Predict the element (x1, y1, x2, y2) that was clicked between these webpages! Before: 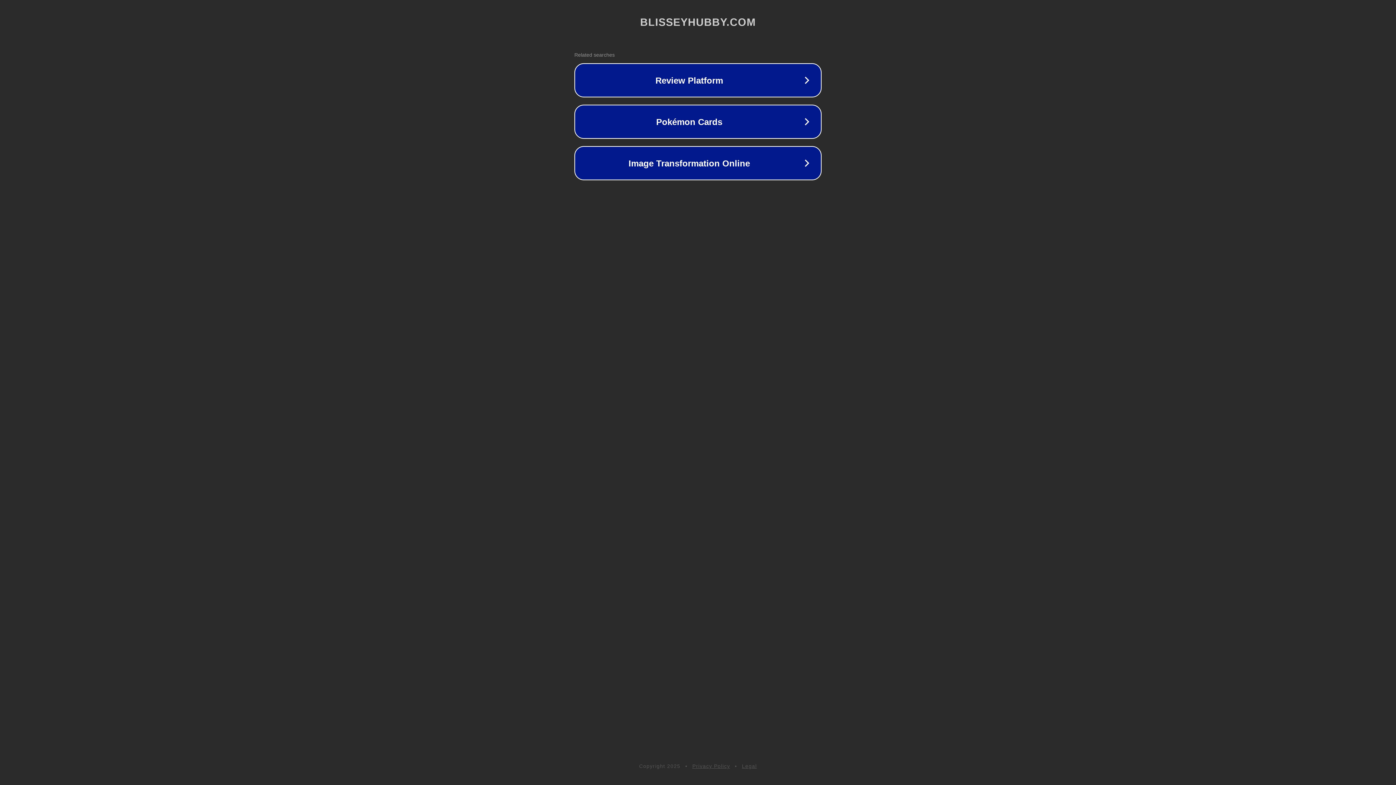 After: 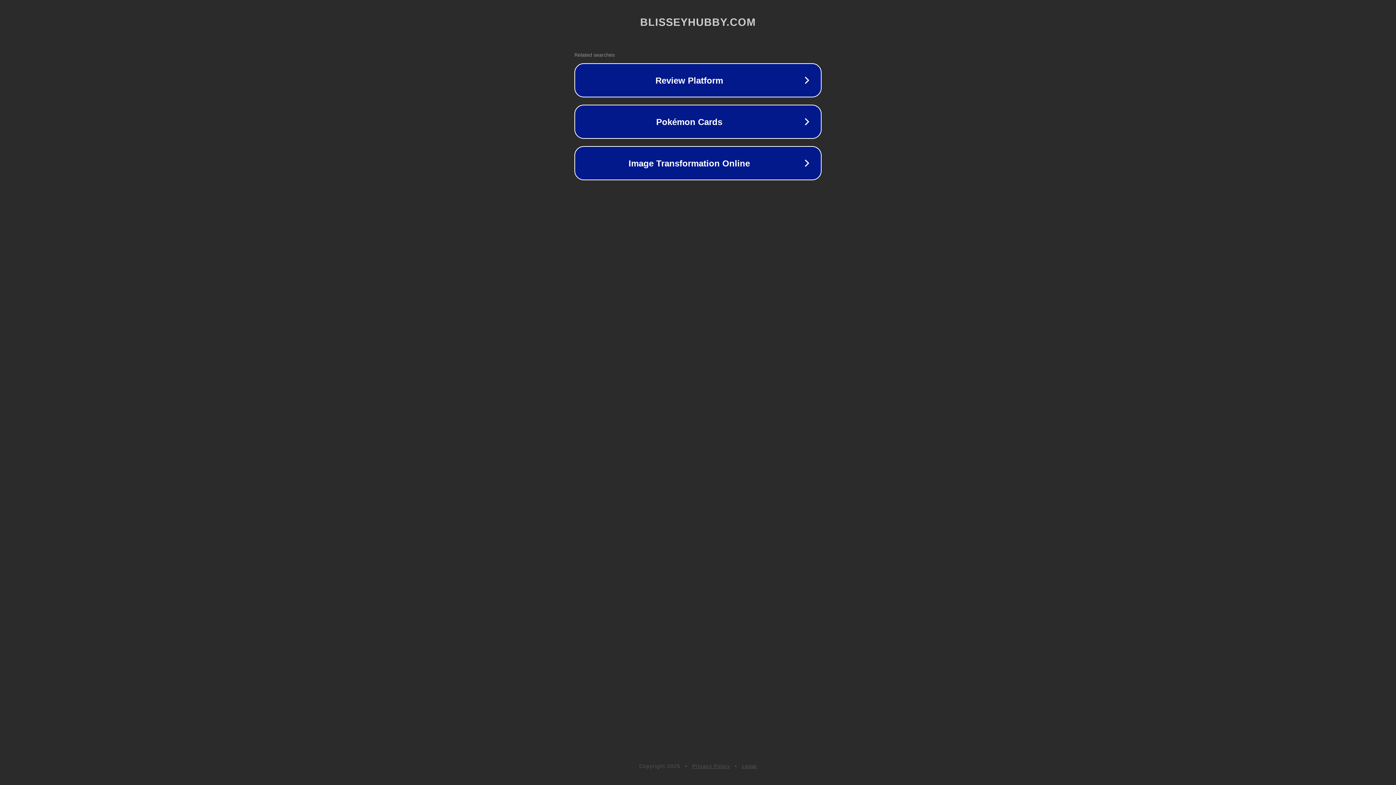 Action: bbox: (742, 763, 757, 769) label: Legal